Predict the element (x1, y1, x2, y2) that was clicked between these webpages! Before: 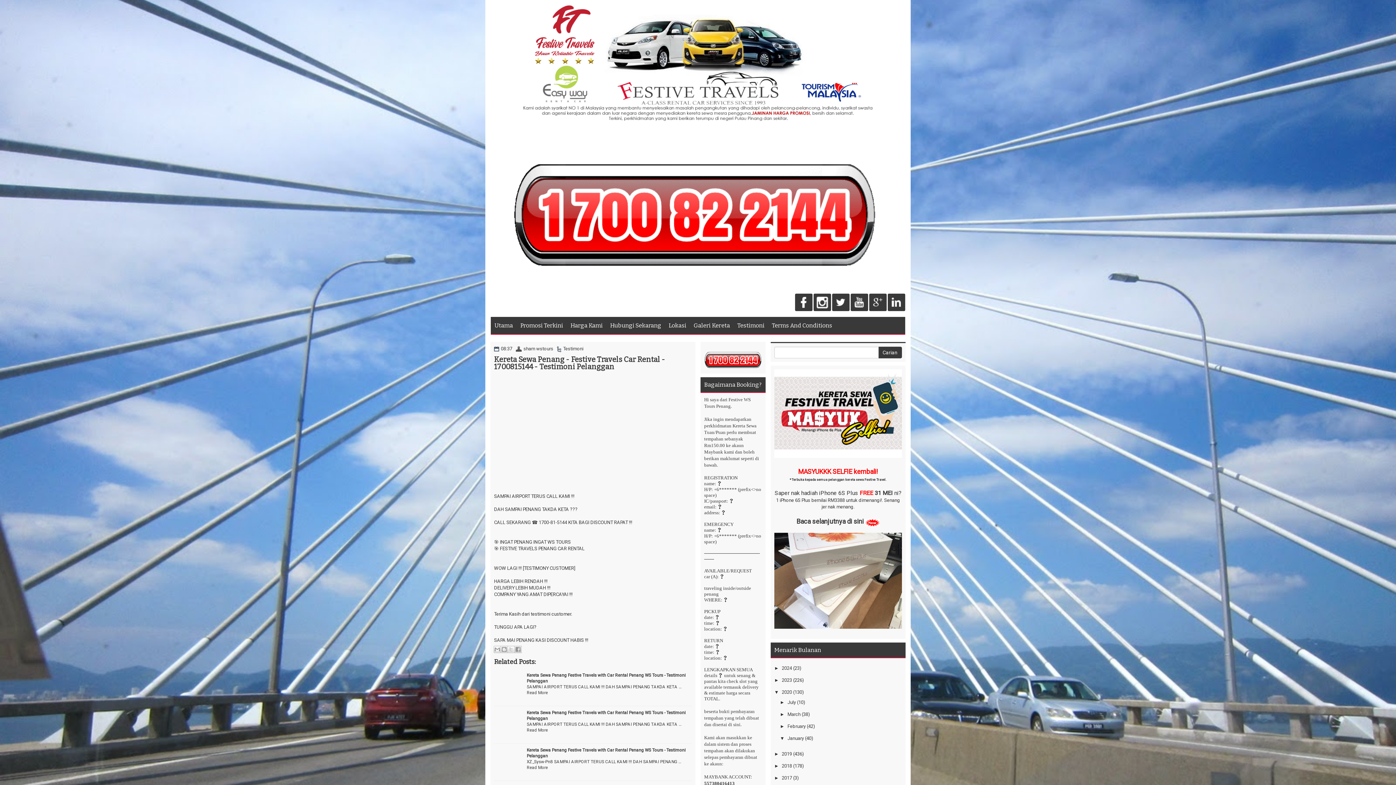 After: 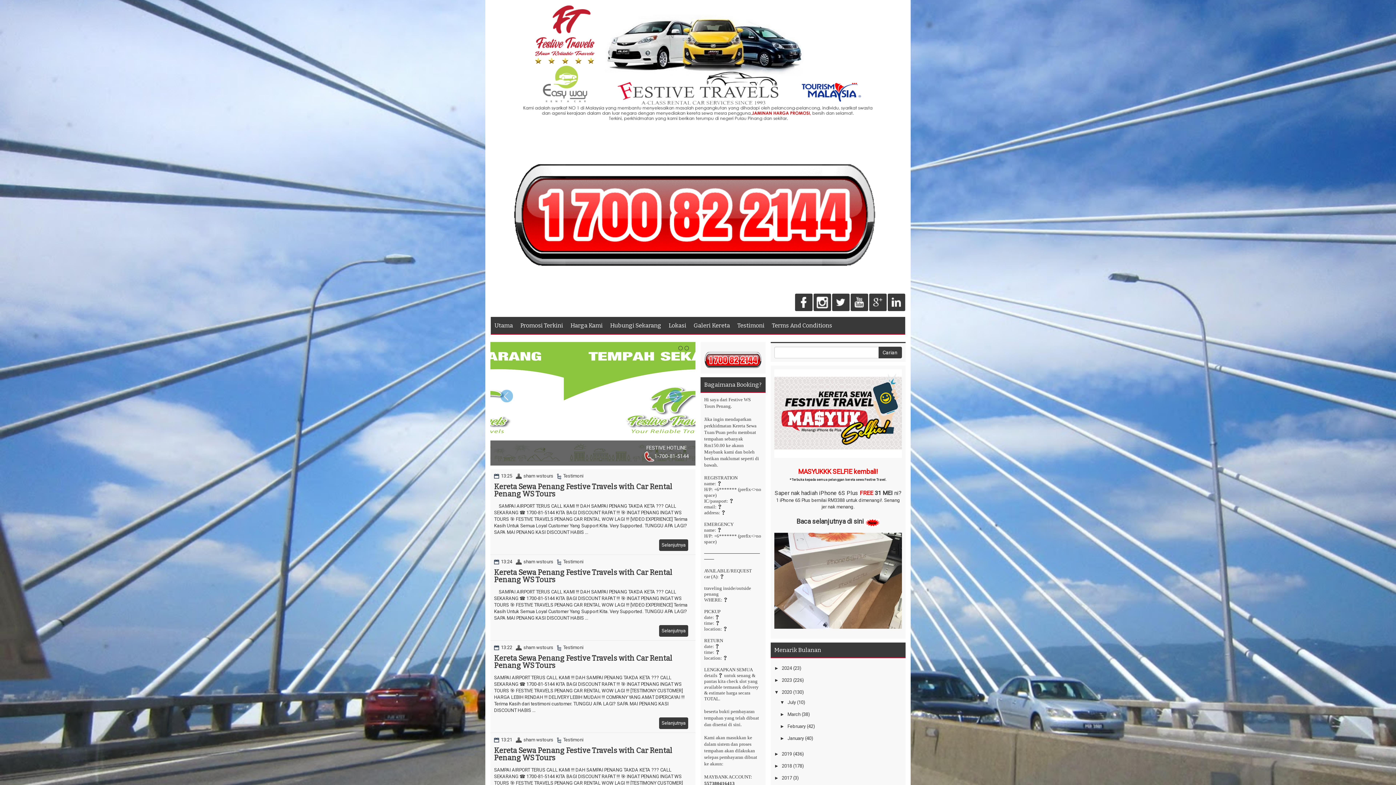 Action: bbox: (787, 699, 796, 705) label: July